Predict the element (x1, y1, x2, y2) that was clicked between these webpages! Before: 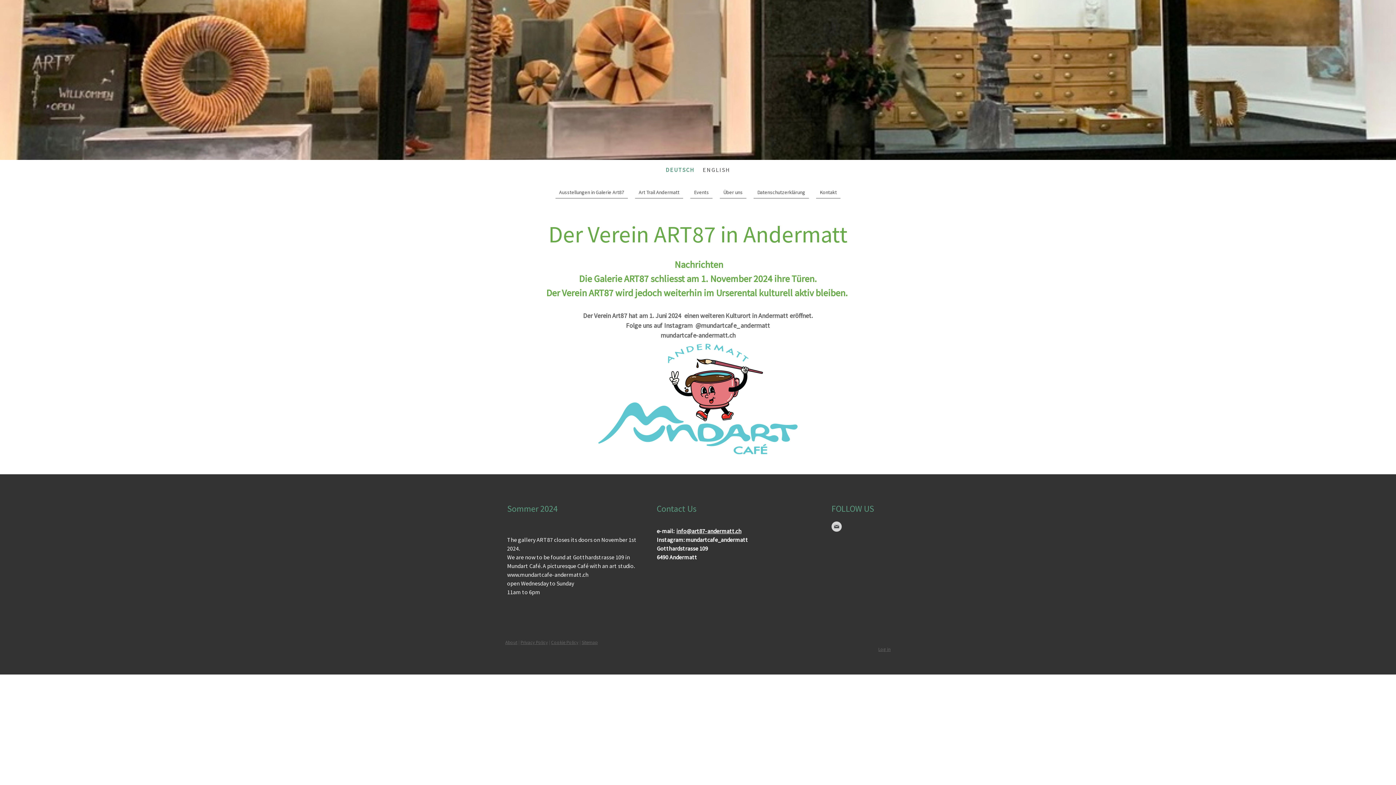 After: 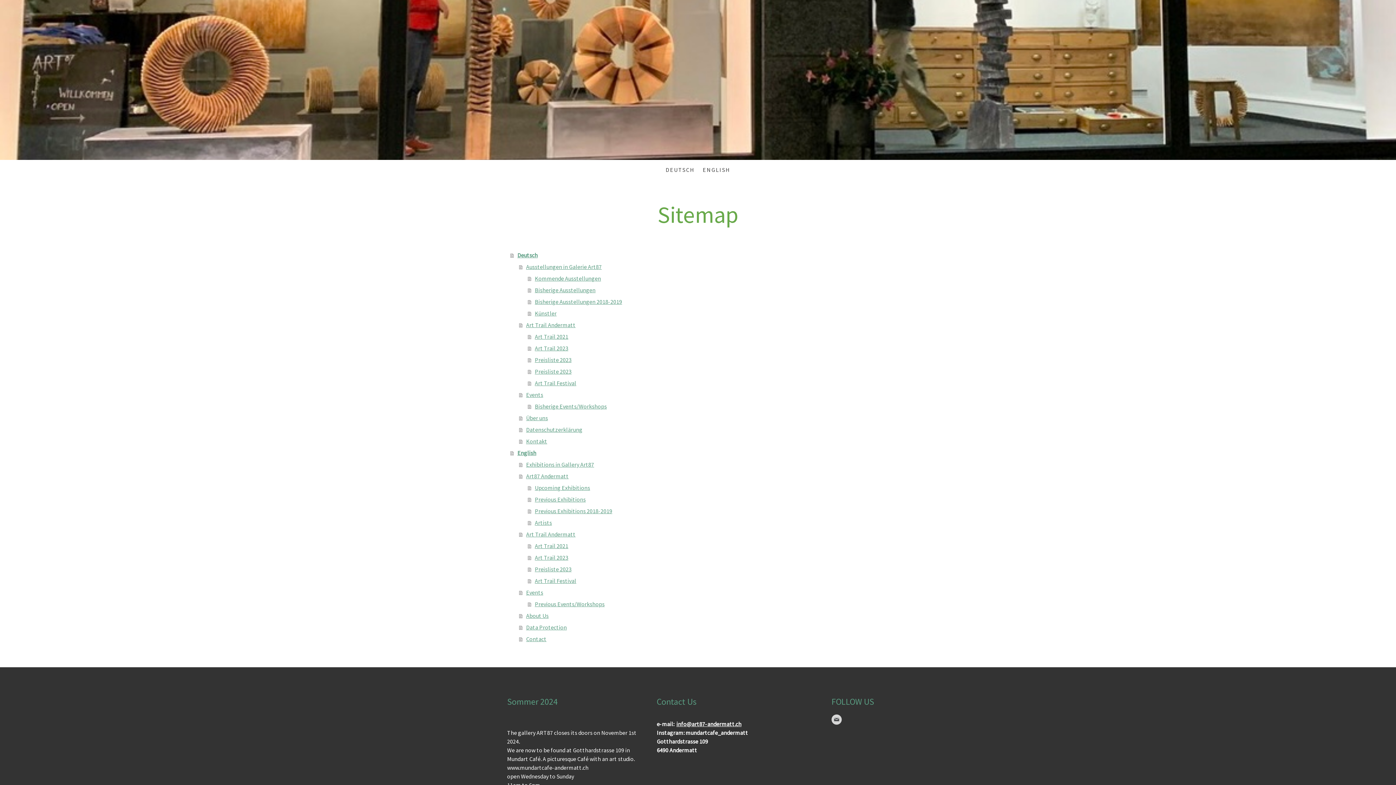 Action: bbox: (581, 639, 597, 645) label: Sitemap